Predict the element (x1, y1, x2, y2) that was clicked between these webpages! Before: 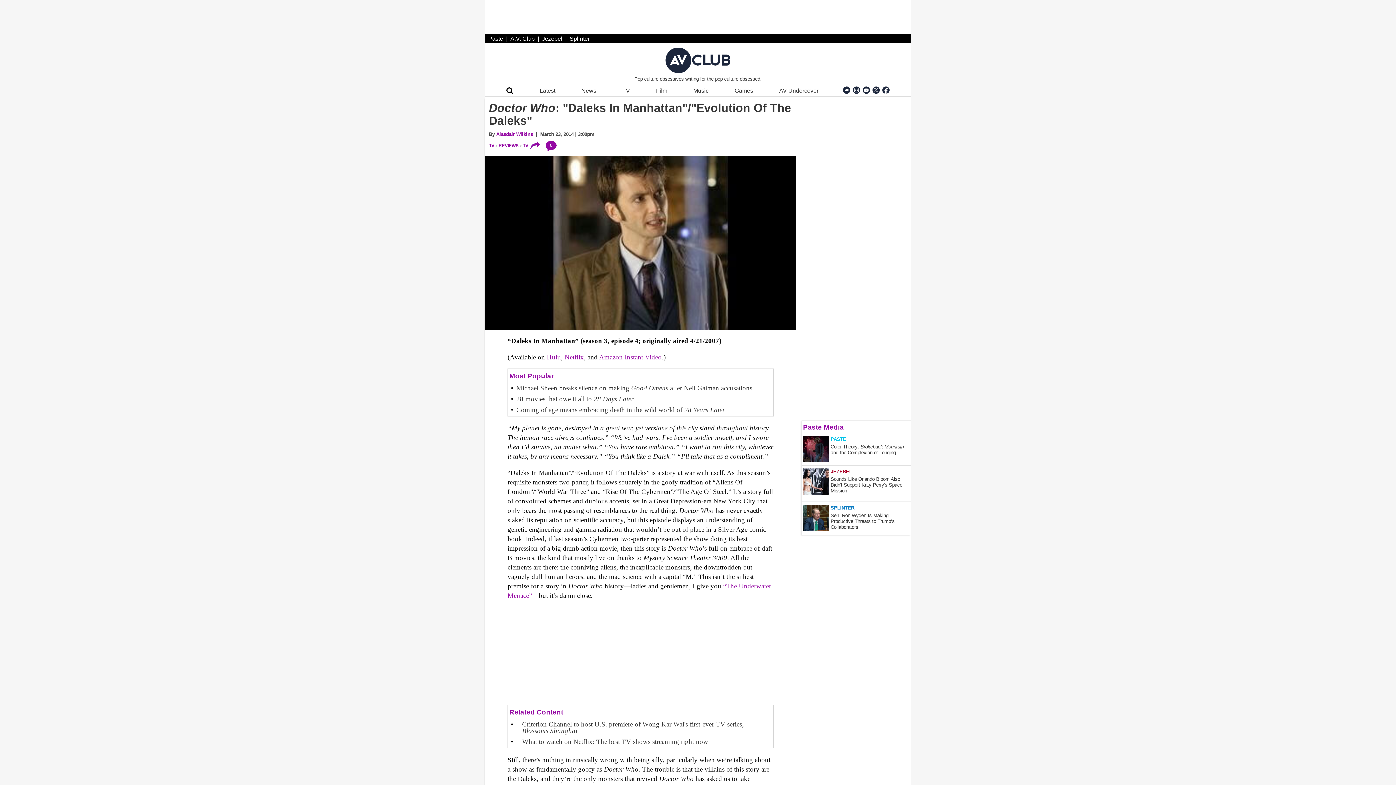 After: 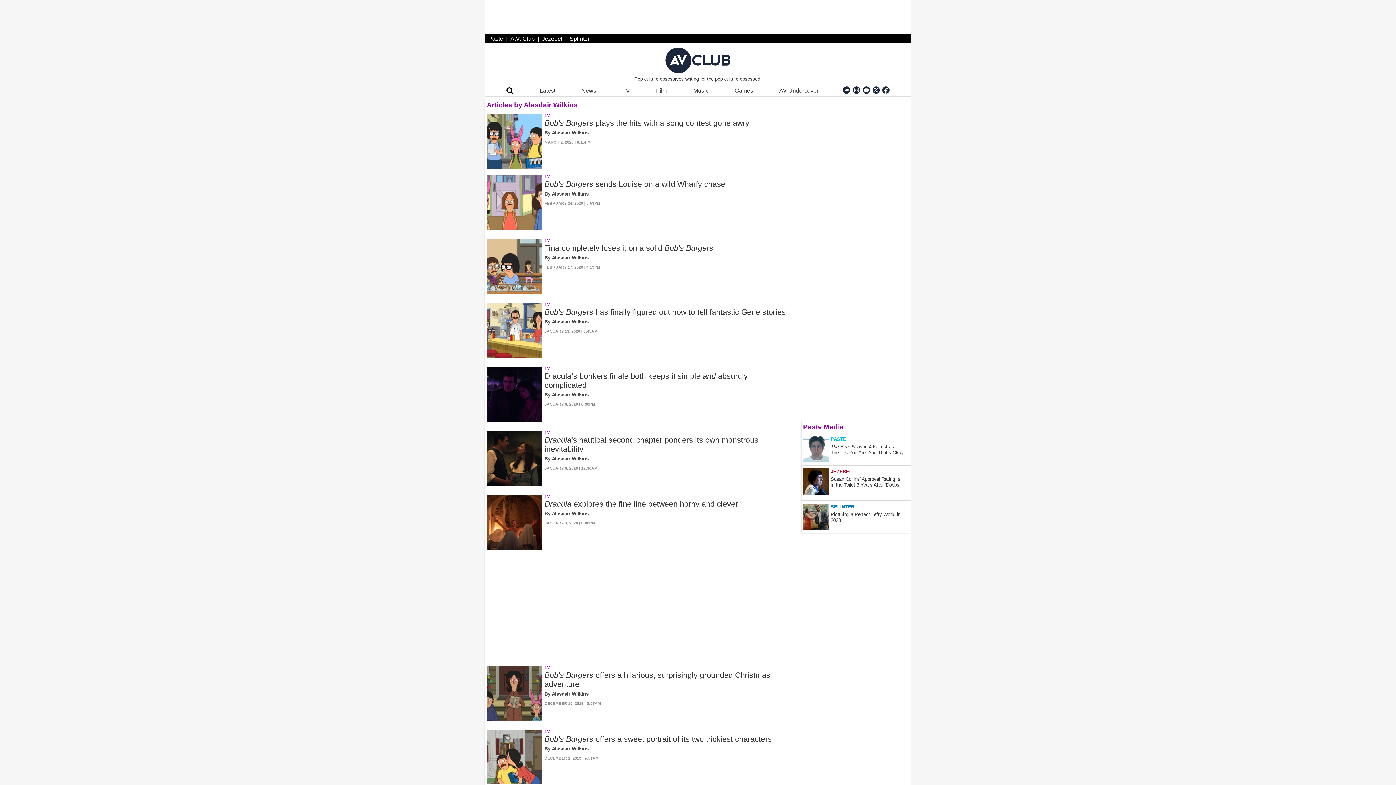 Action: label: Alasdair Wilkins bbox: (496, 131, 533, 137)